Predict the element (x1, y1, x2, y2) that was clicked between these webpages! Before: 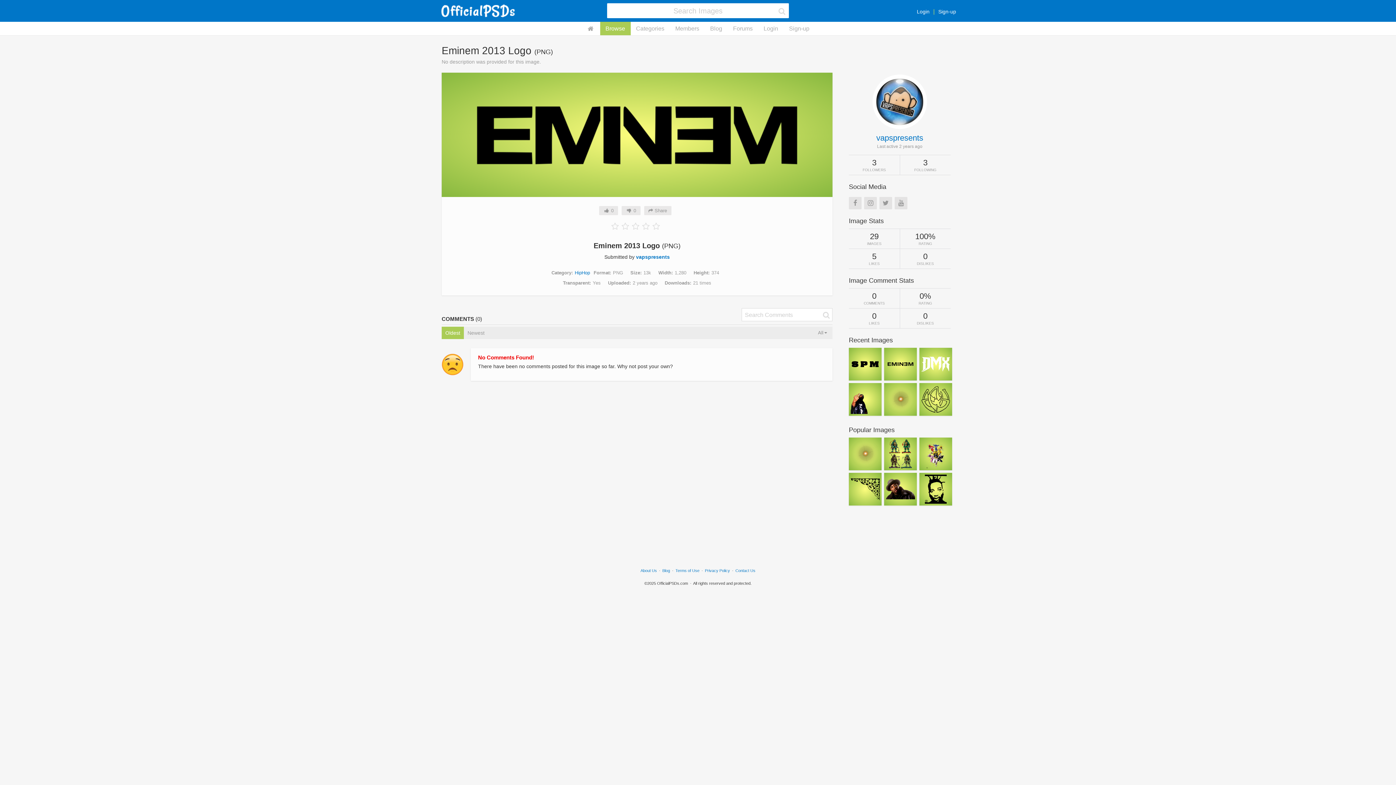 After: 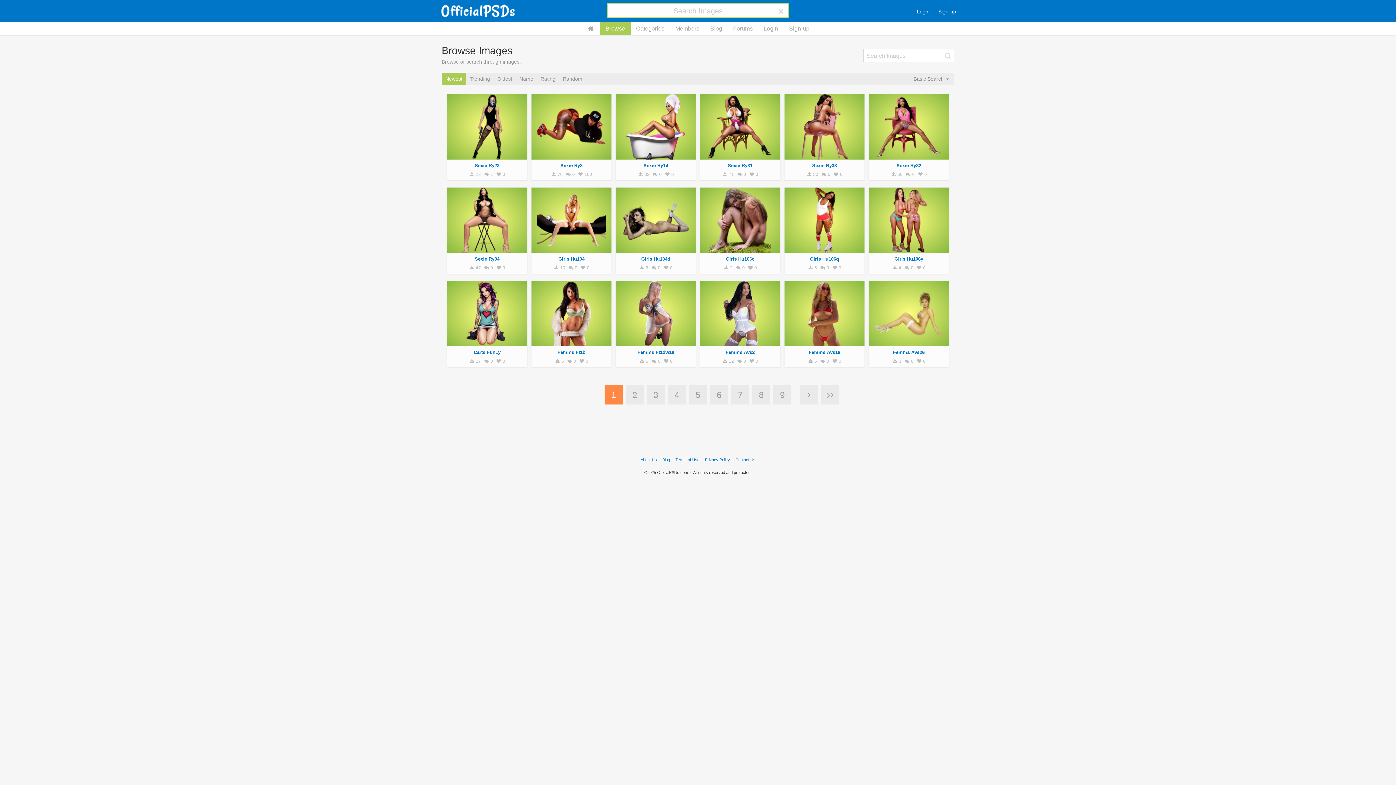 Action: bbox: (581, 21, 600, 35)